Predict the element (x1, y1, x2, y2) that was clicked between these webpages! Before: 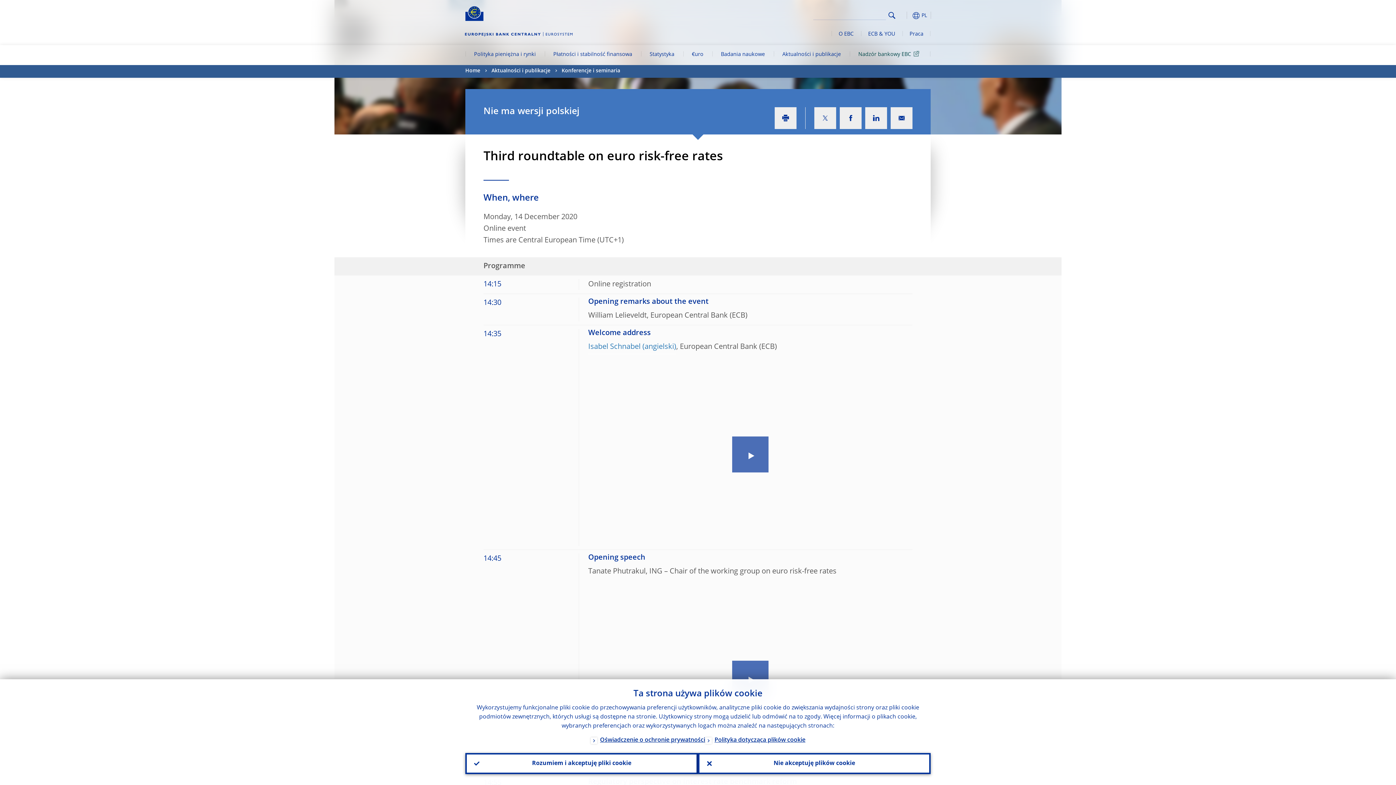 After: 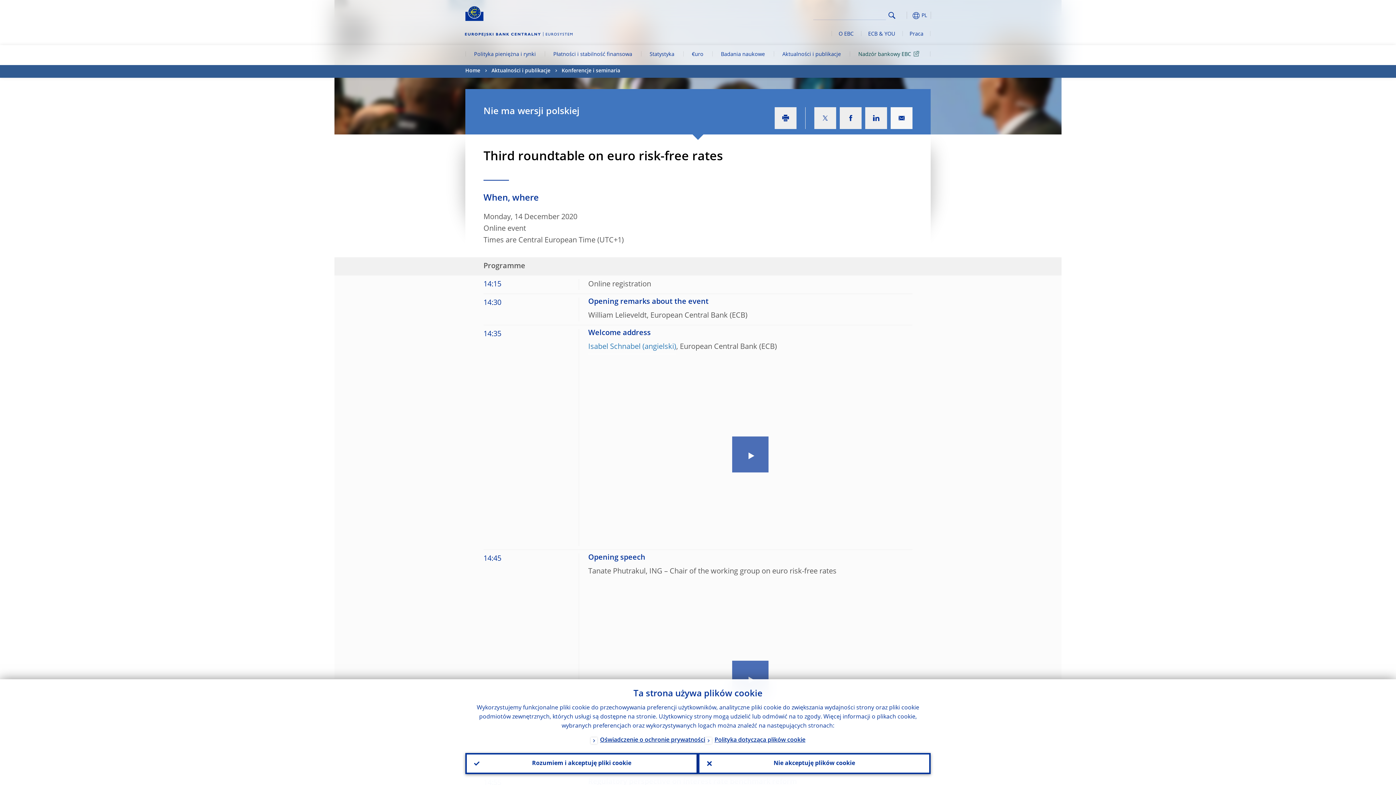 Action: bbox: (890, 107, 912, 129)